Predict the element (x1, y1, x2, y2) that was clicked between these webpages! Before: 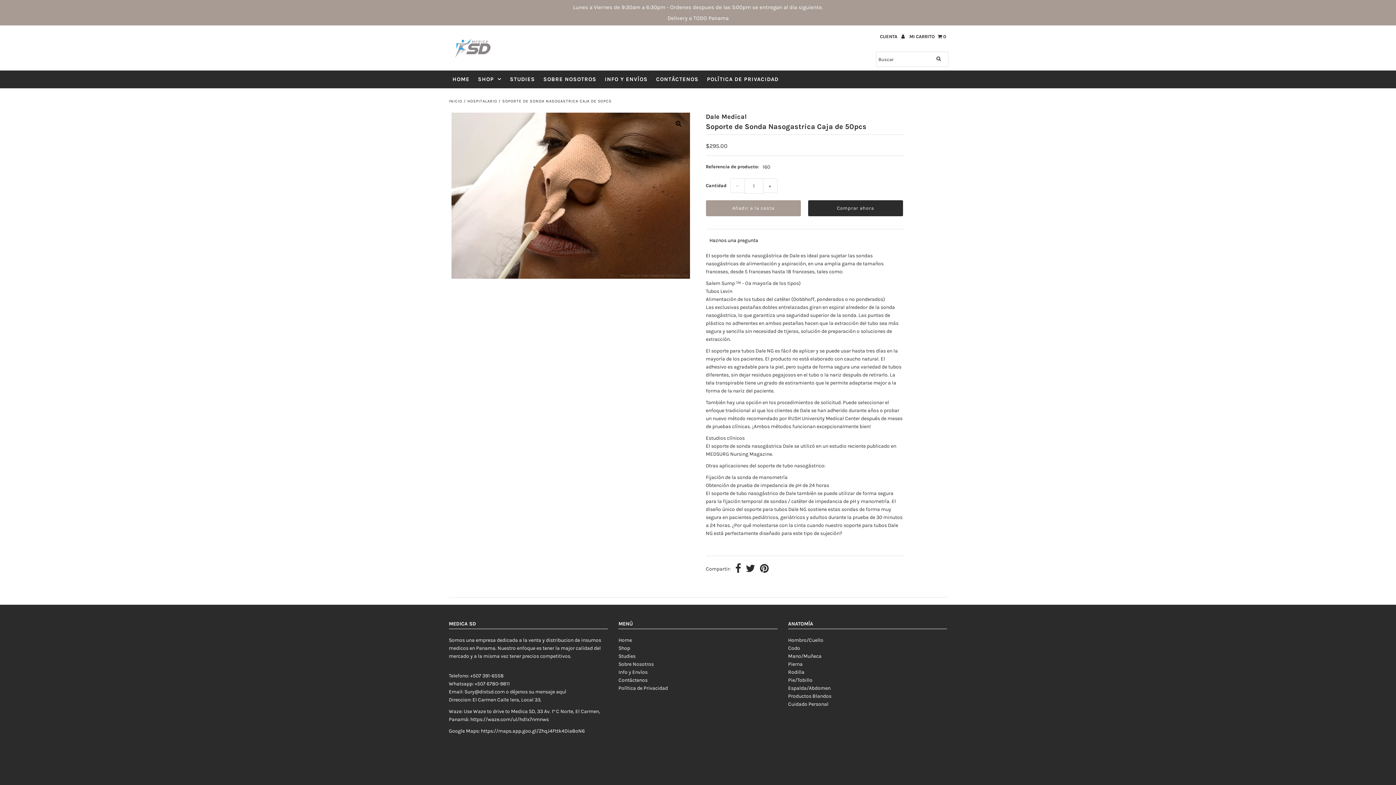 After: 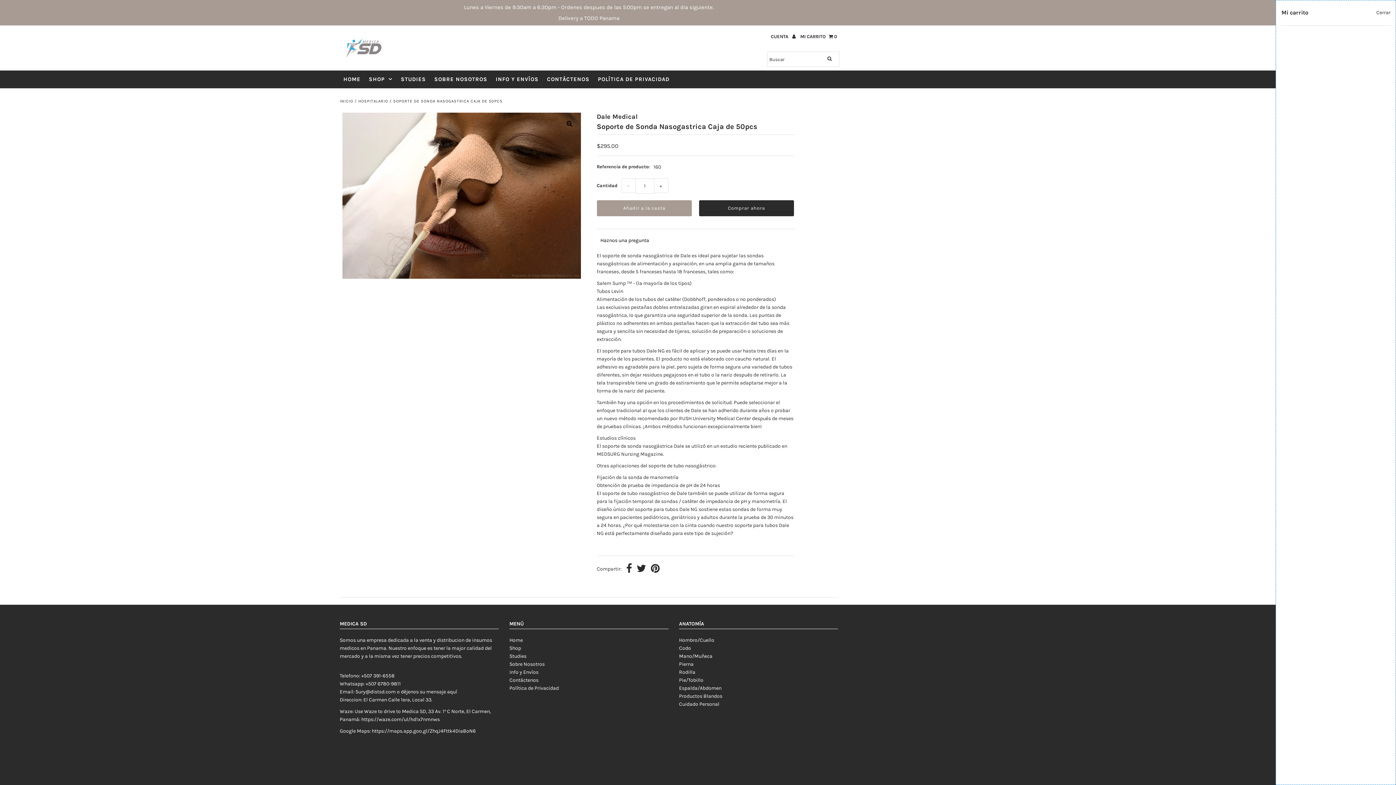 Action: bbox: (909, 32, 946, 40) label: MI CARRITO 0